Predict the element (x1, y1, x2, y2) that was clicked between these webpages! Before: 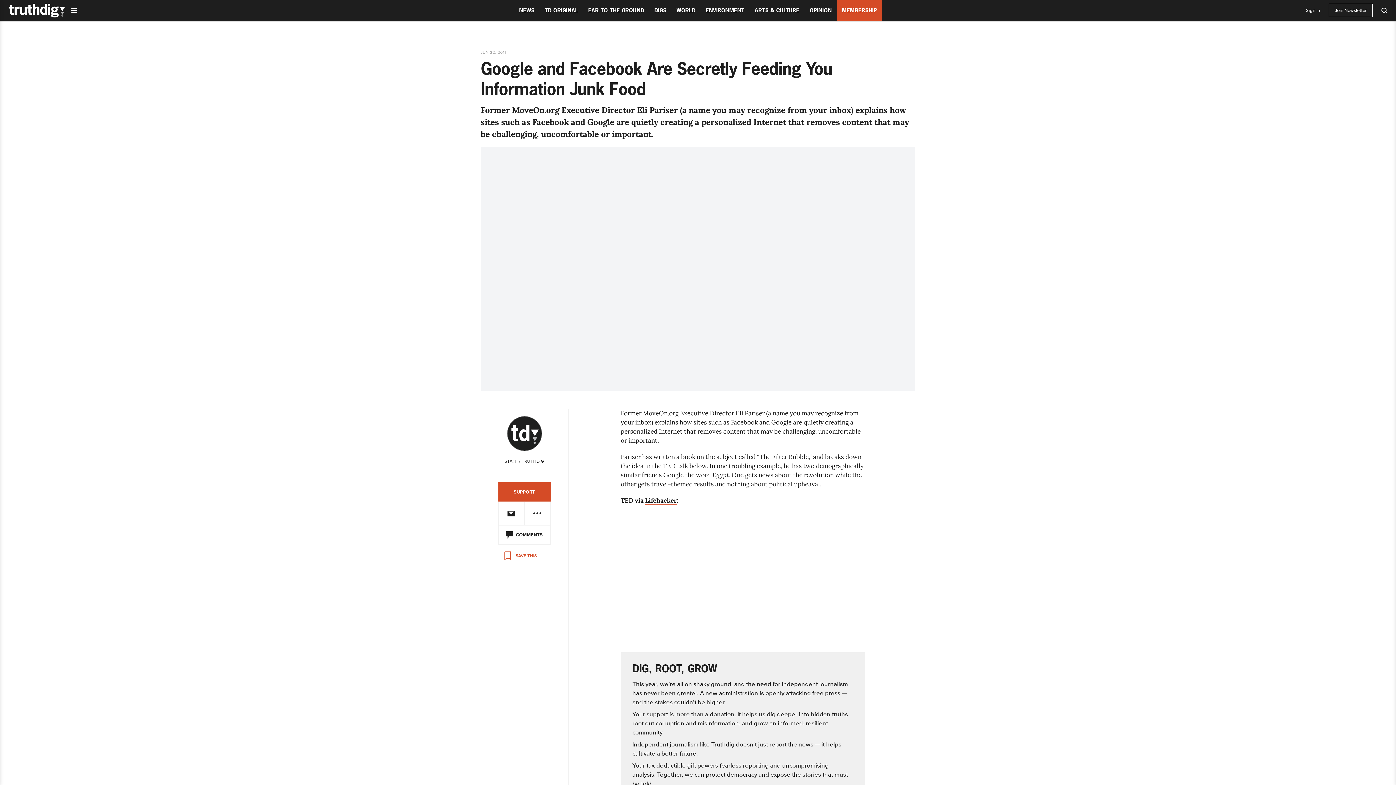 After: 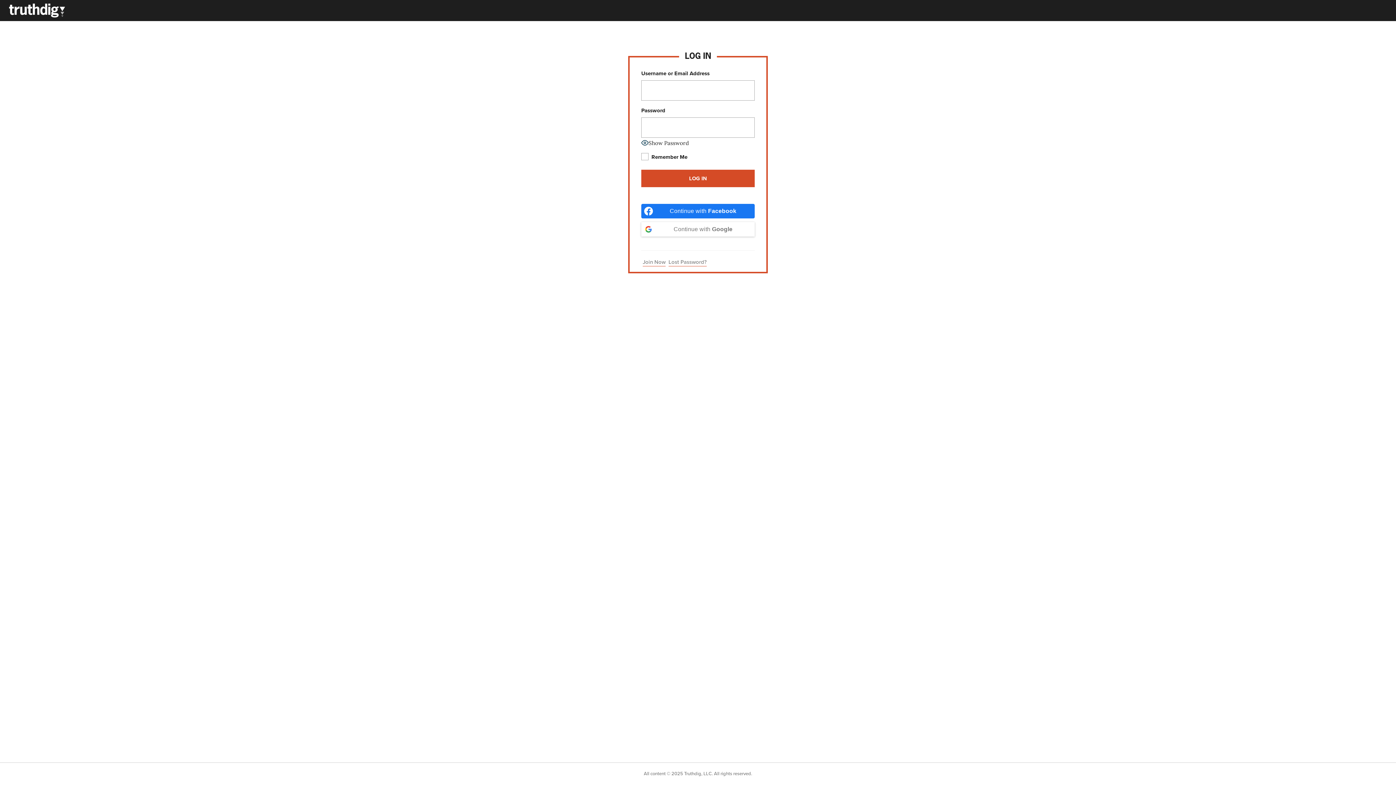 Action: label: Sign in bbox: (1306, 7, 1320, 13)